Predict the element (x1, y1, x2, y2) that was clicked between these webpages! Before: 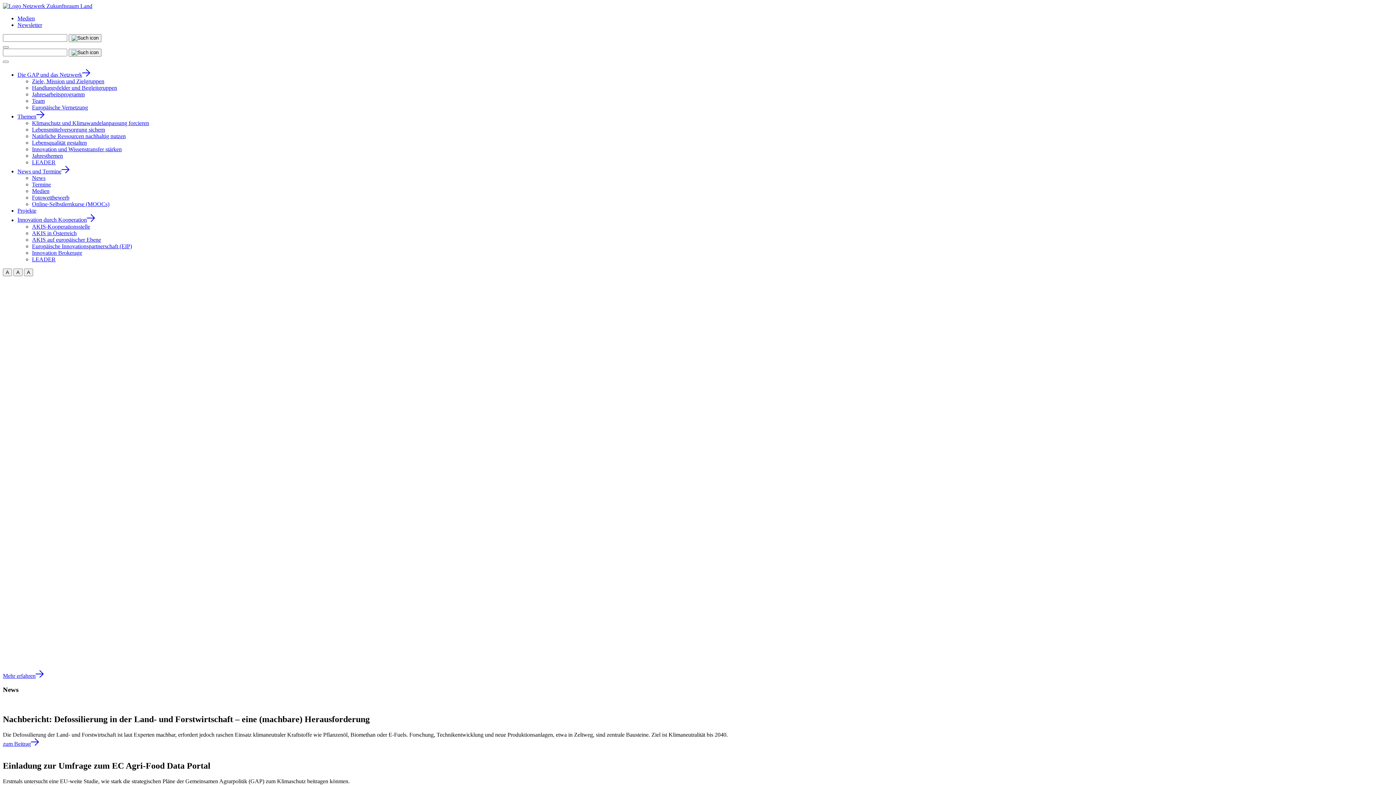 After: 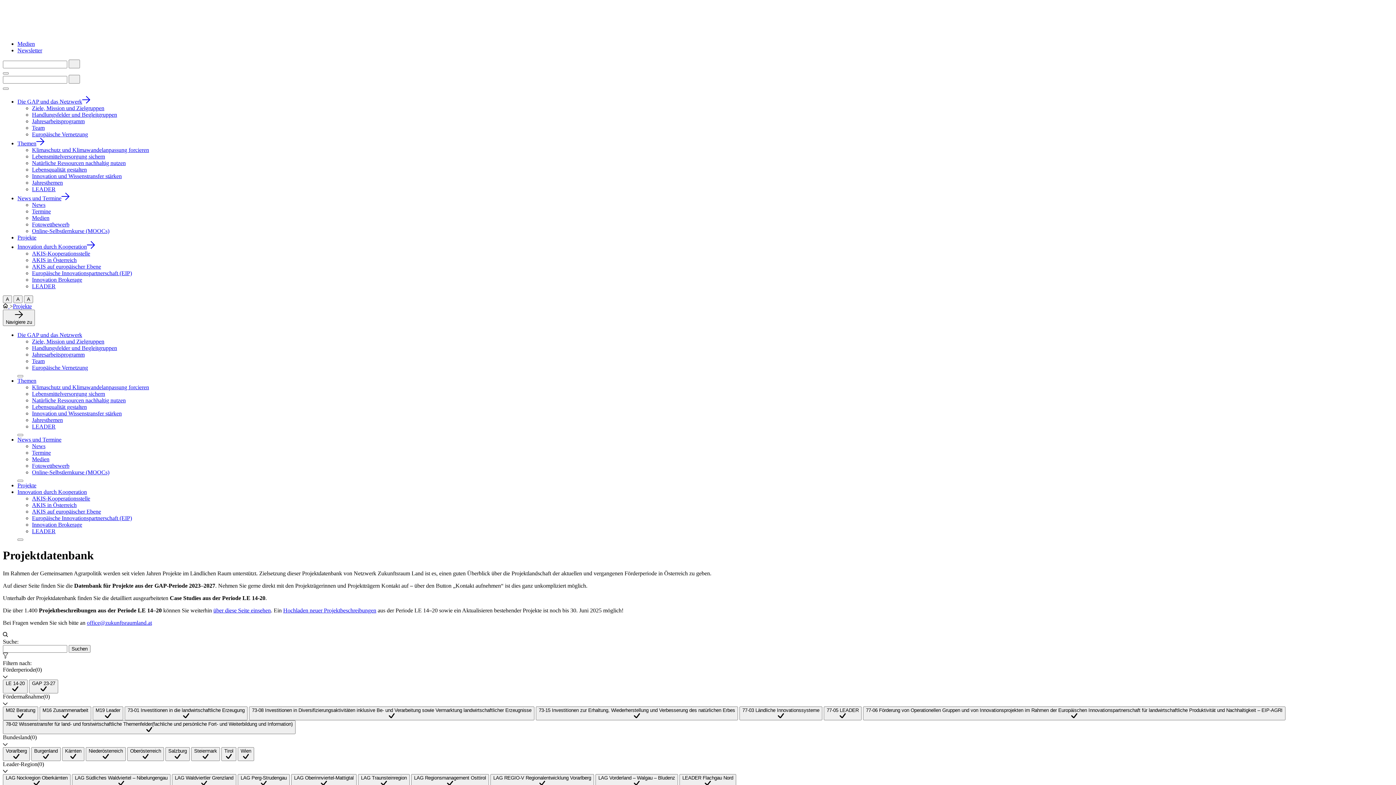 Action: label: Projekte bbox: (17, 207, 36, 213)